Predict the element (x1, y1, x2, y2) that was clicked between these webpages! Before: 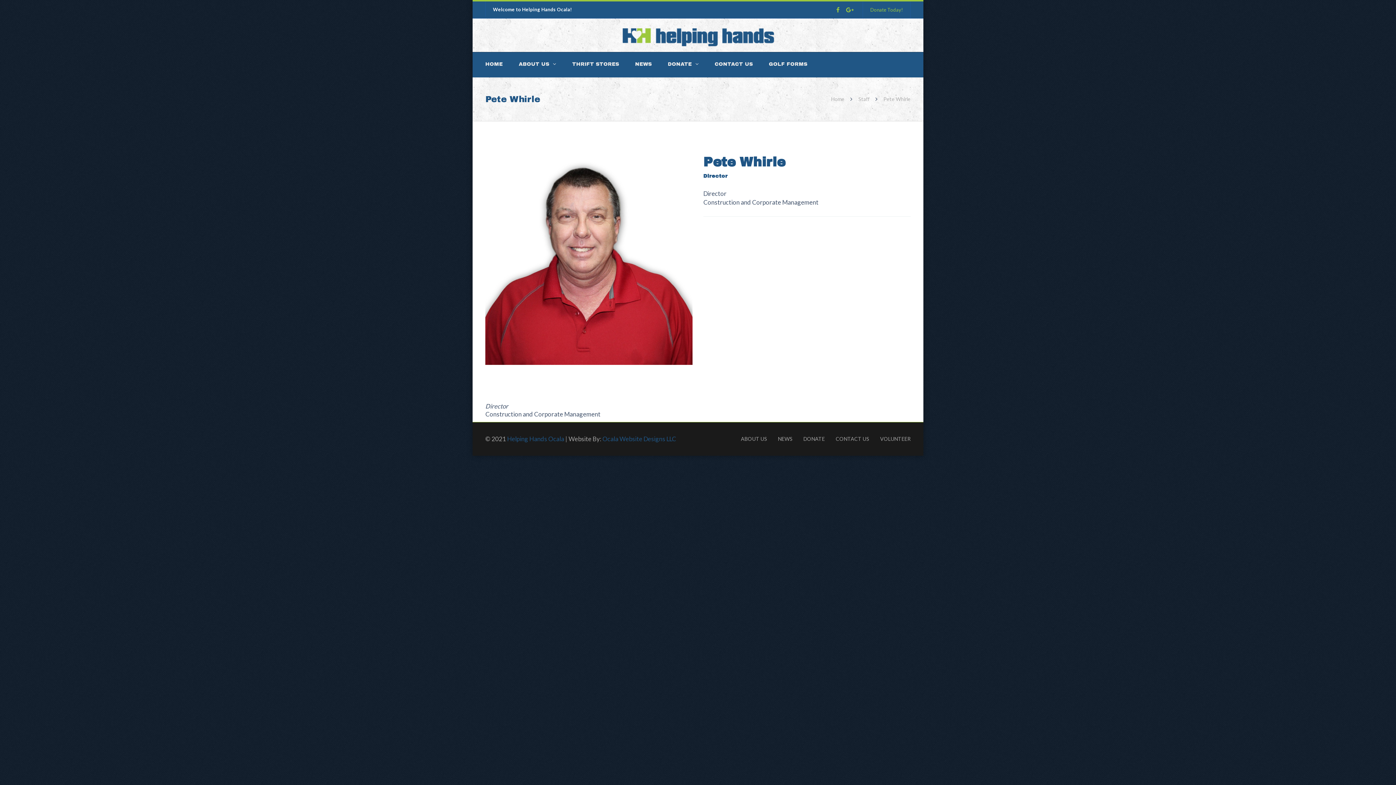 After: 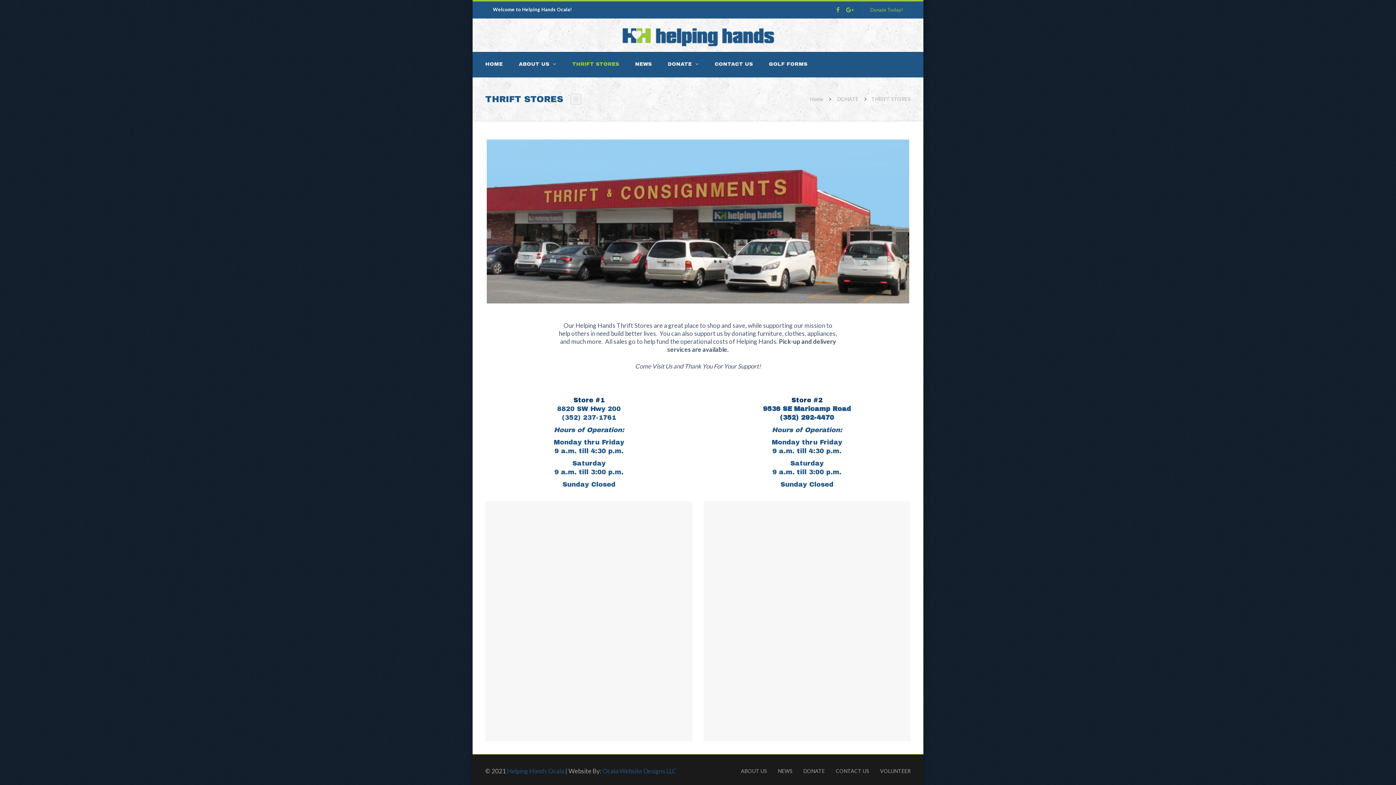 Action: label: THRIFT STORES bbox: (564, 52, 627, 76)